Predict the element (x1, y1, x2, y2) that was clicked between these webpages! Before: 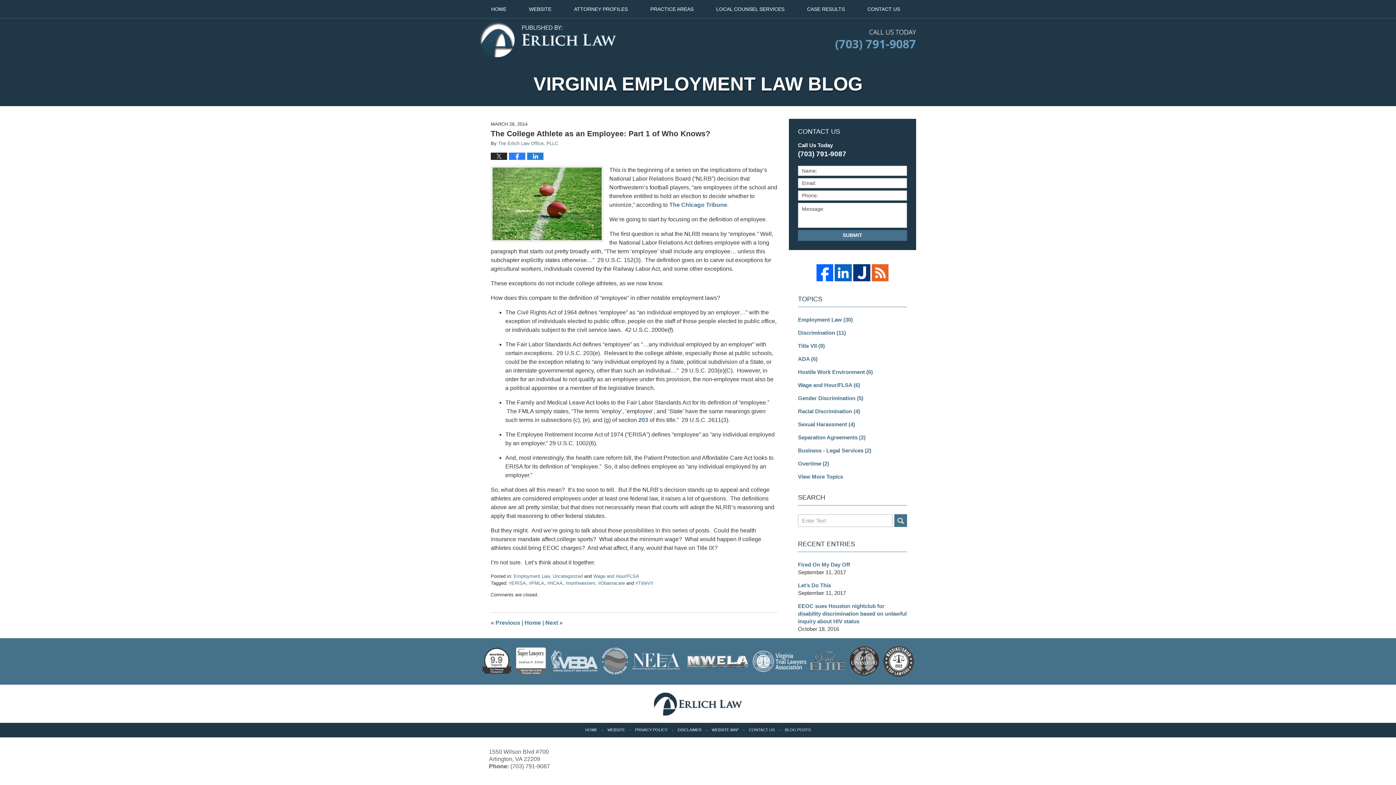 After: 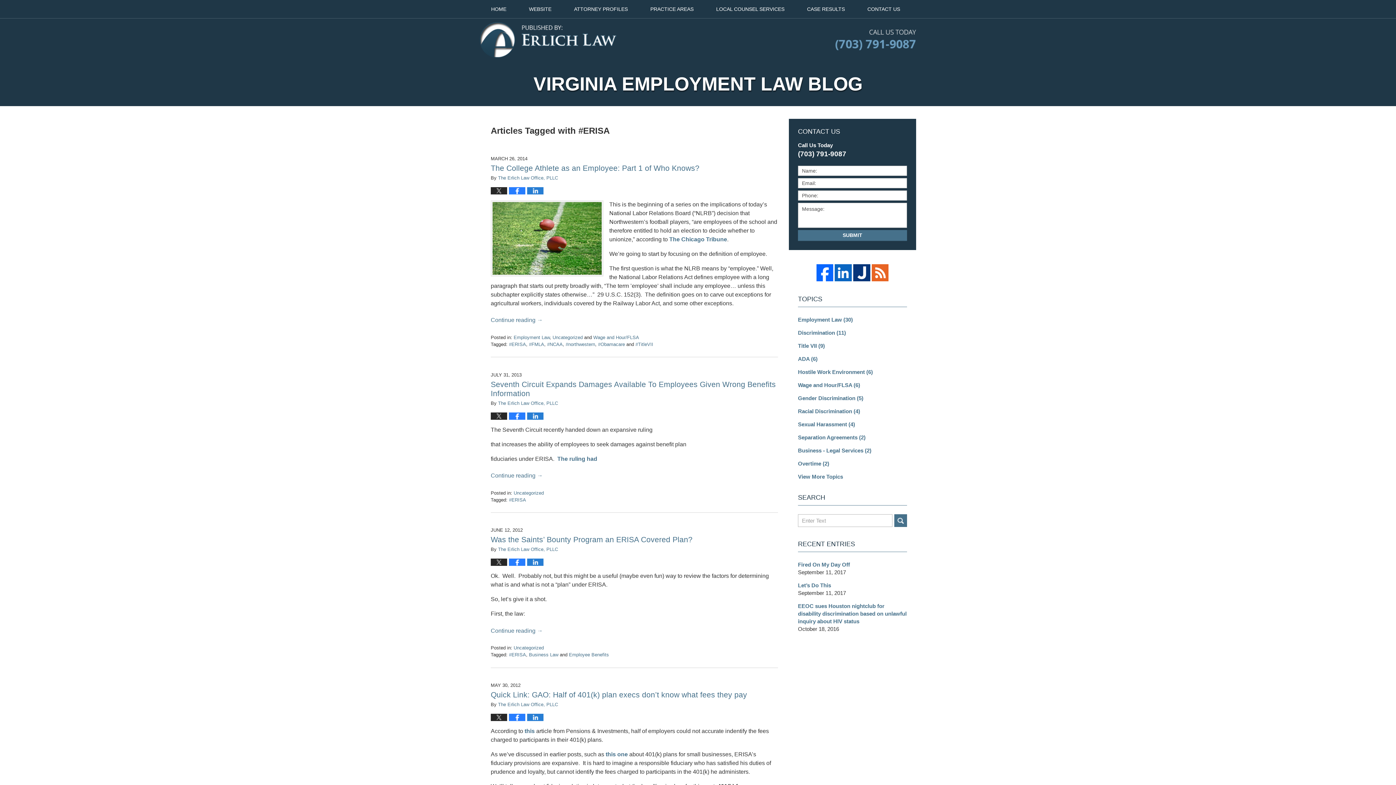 Action: label: #ERISA bbox: (509, 580, 526, 586)